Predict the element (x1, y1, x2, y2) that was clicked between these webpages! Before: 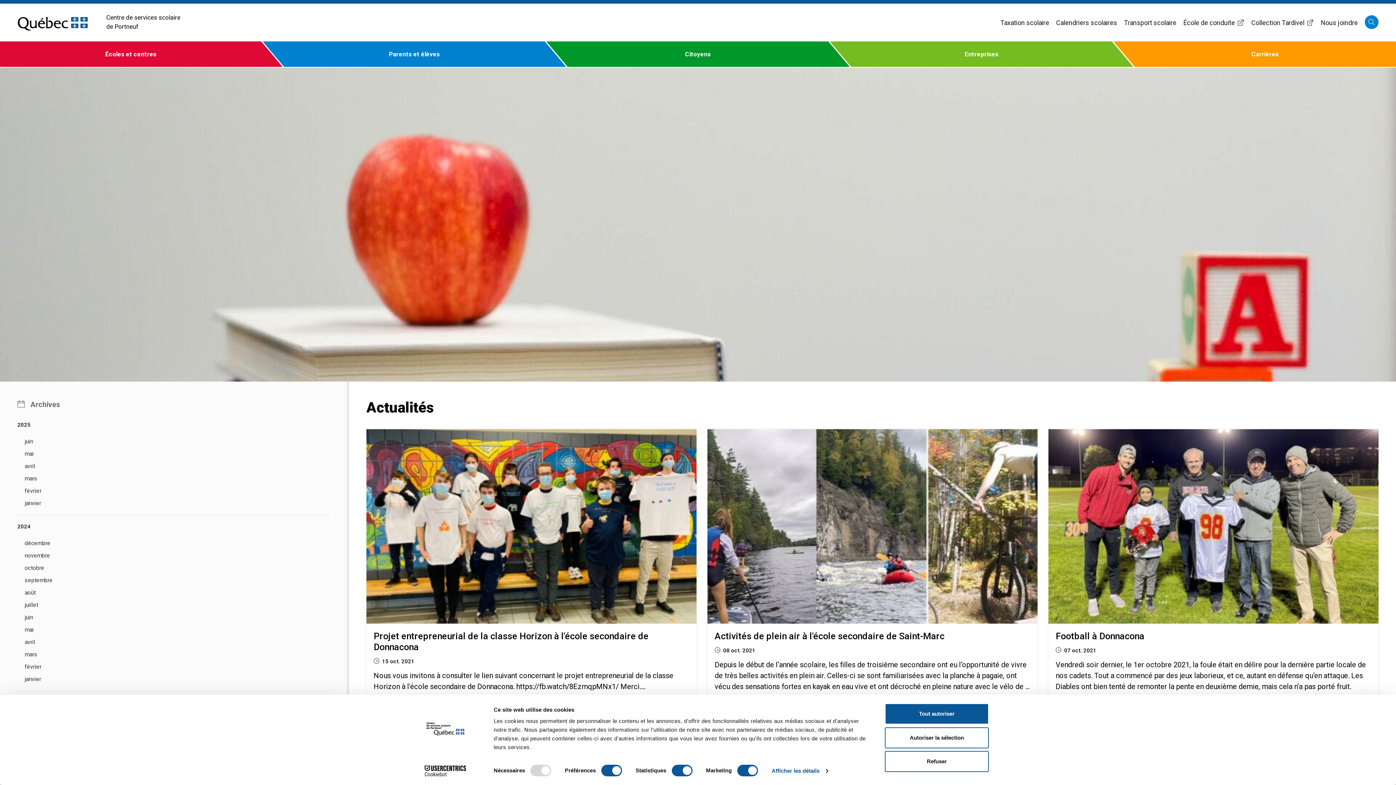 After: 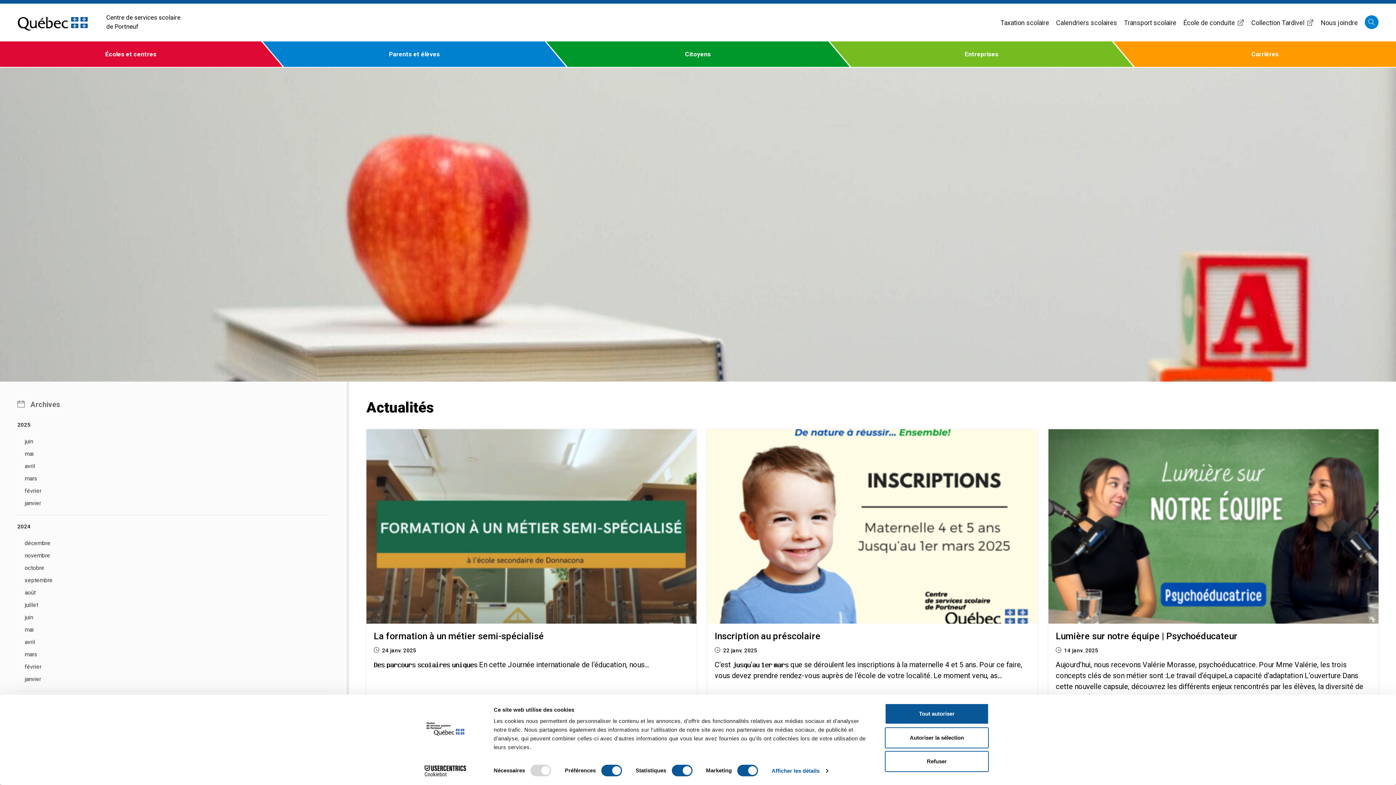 Action: bbox: (24, 500, 41, 506) label: janvier